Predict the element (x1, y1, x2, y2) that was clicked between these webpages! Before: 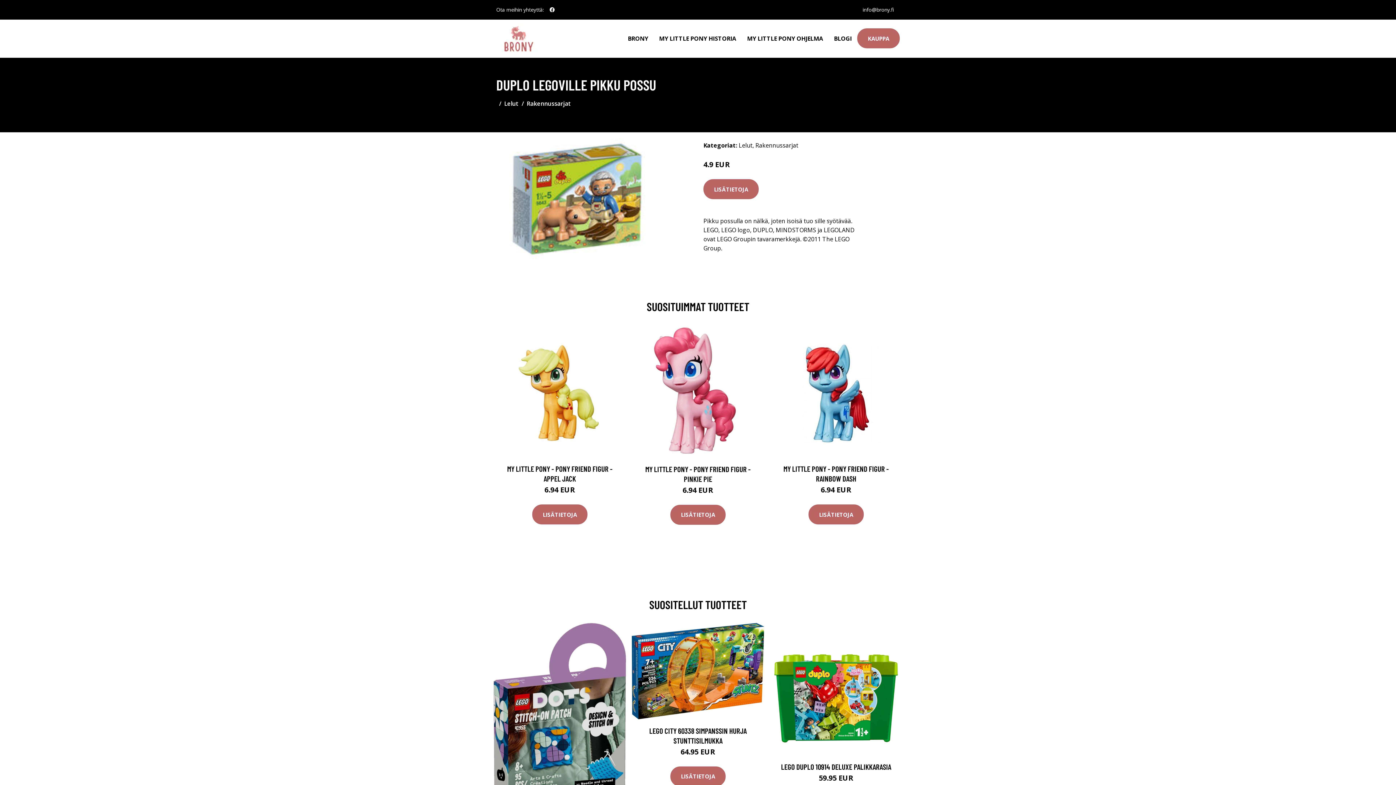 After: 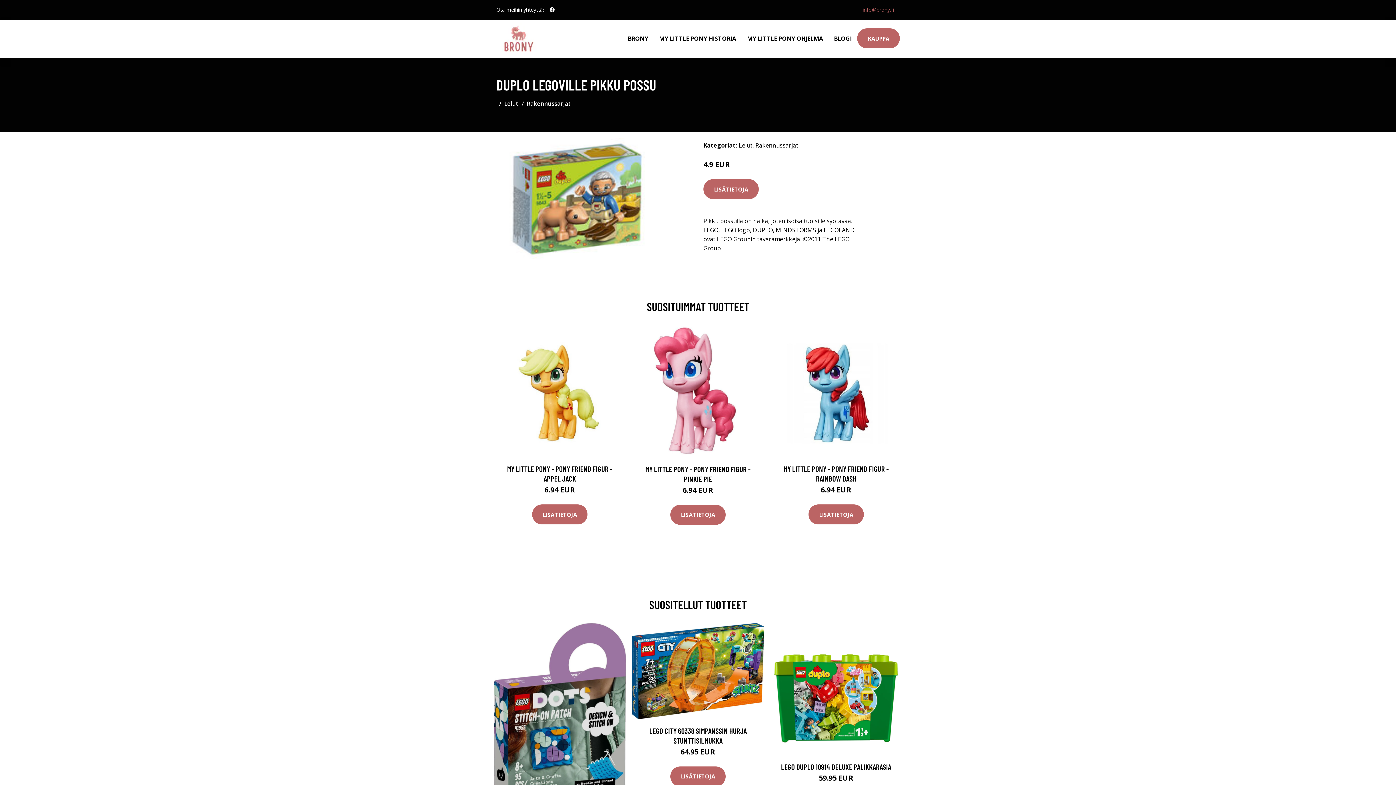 Action: label: info@brony.fi bbox: (857, 6, 900, 13)